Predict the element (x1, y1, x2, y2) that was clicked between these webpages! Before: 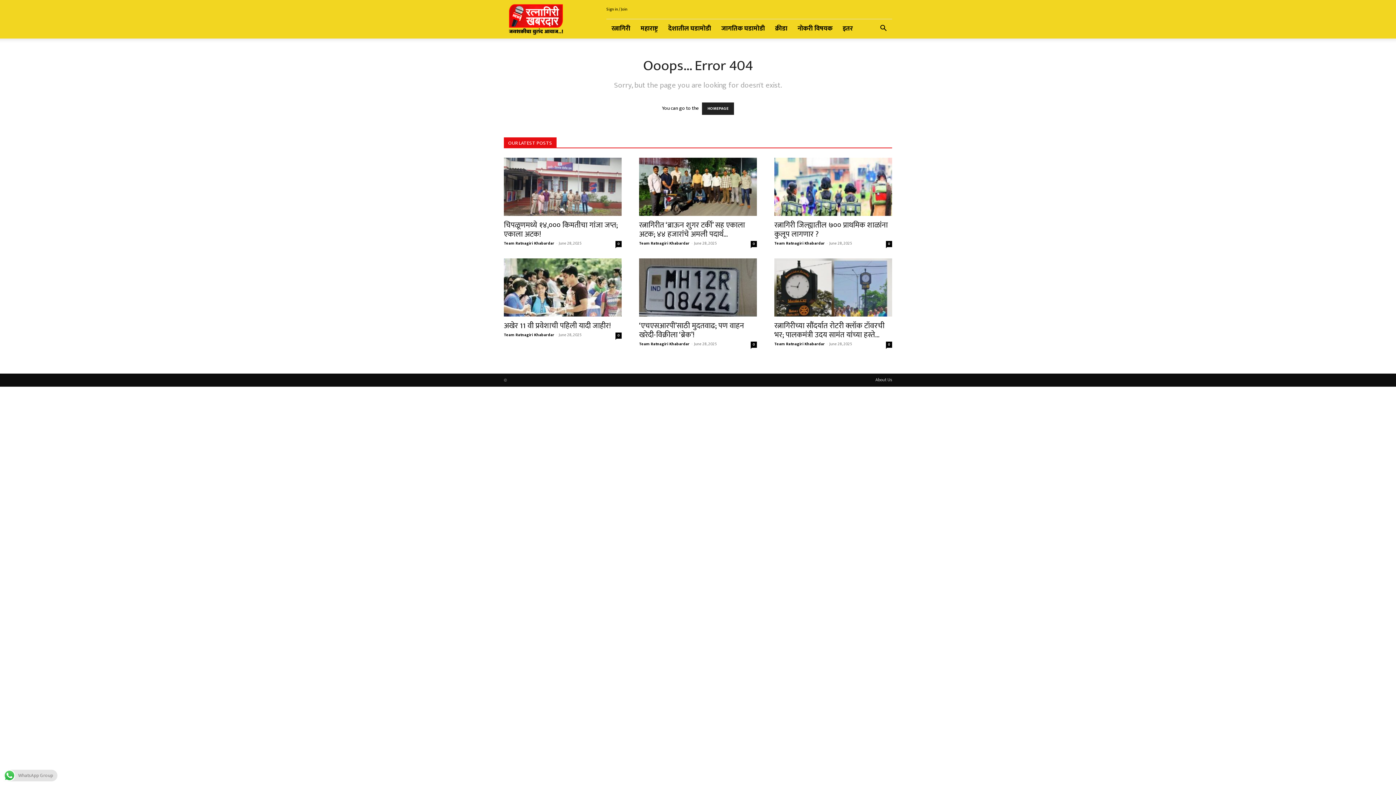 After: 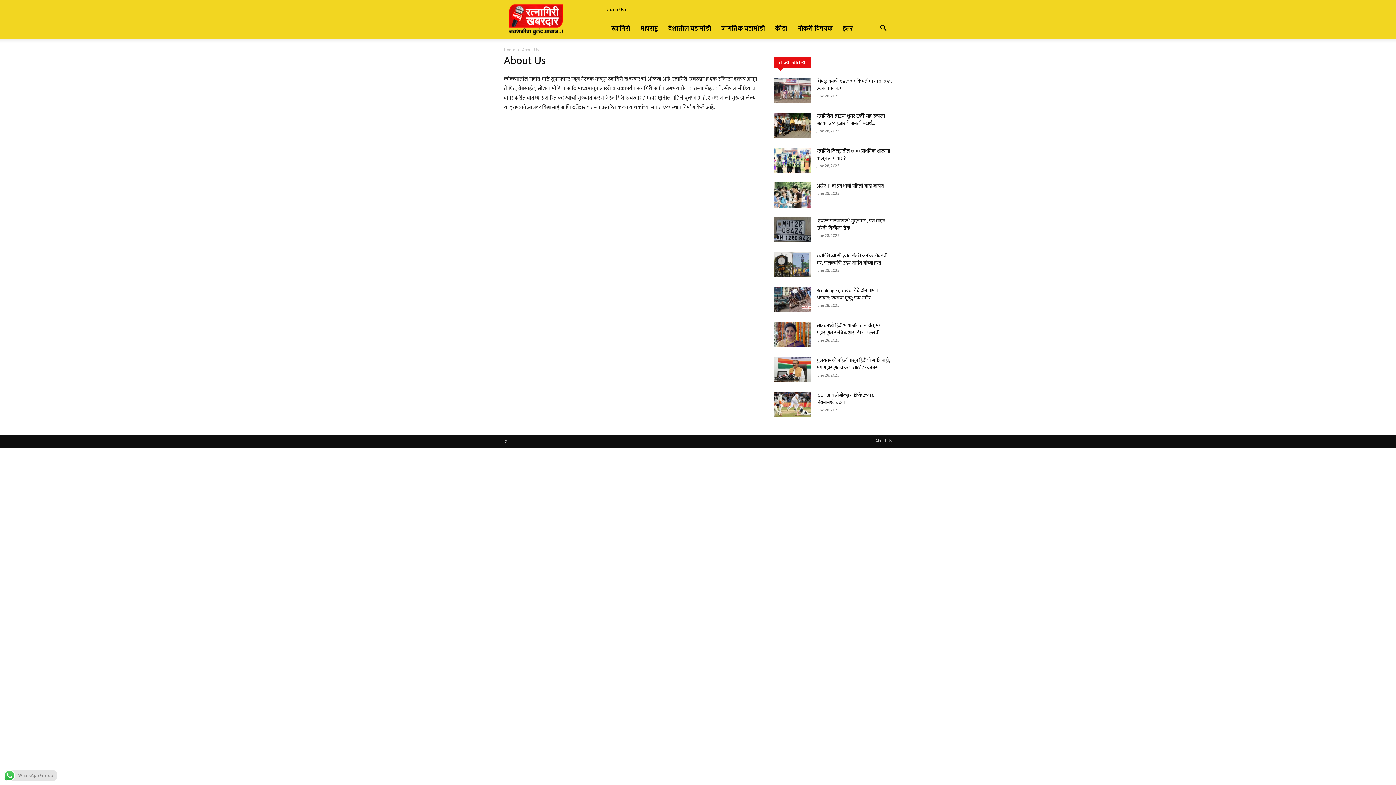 Action: bbox: (875, 376, 892, 383) label: About Us